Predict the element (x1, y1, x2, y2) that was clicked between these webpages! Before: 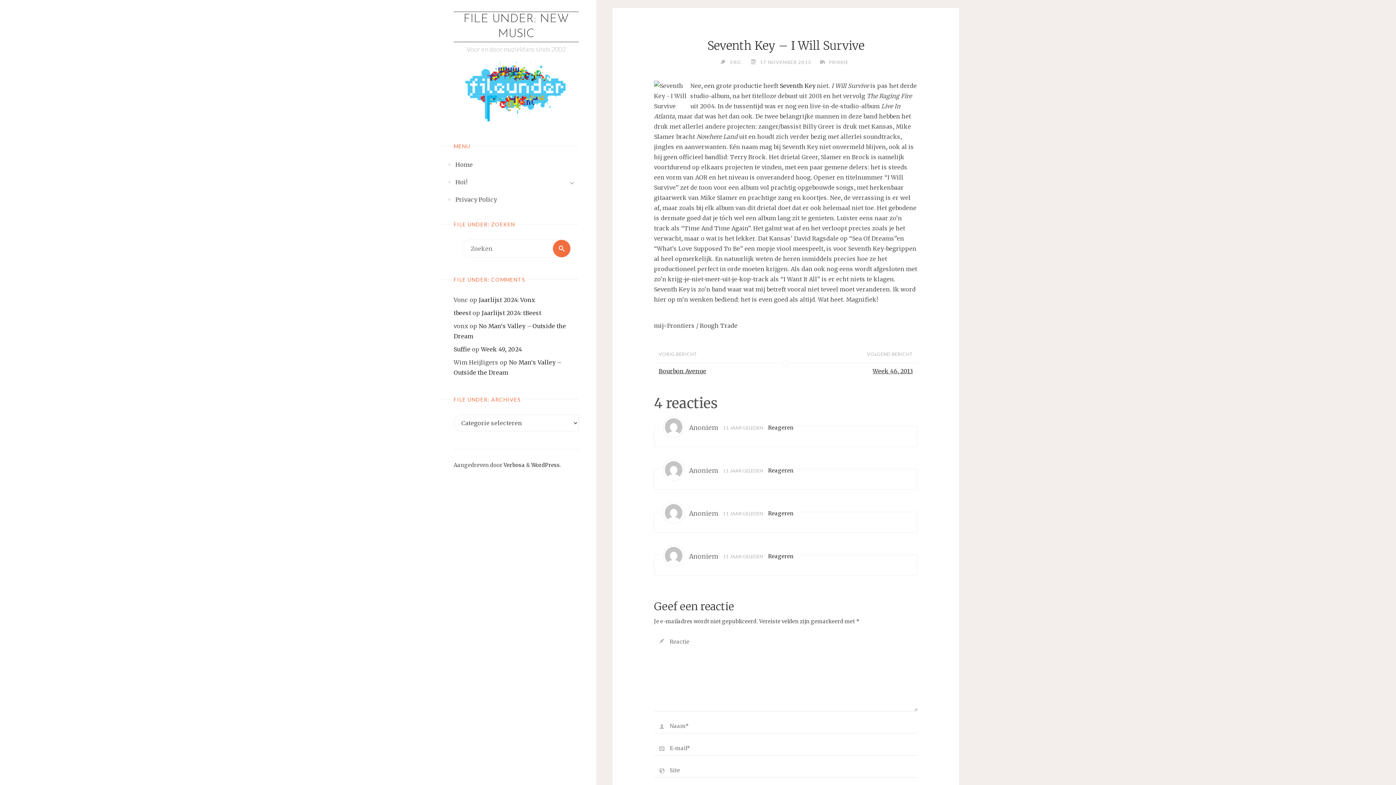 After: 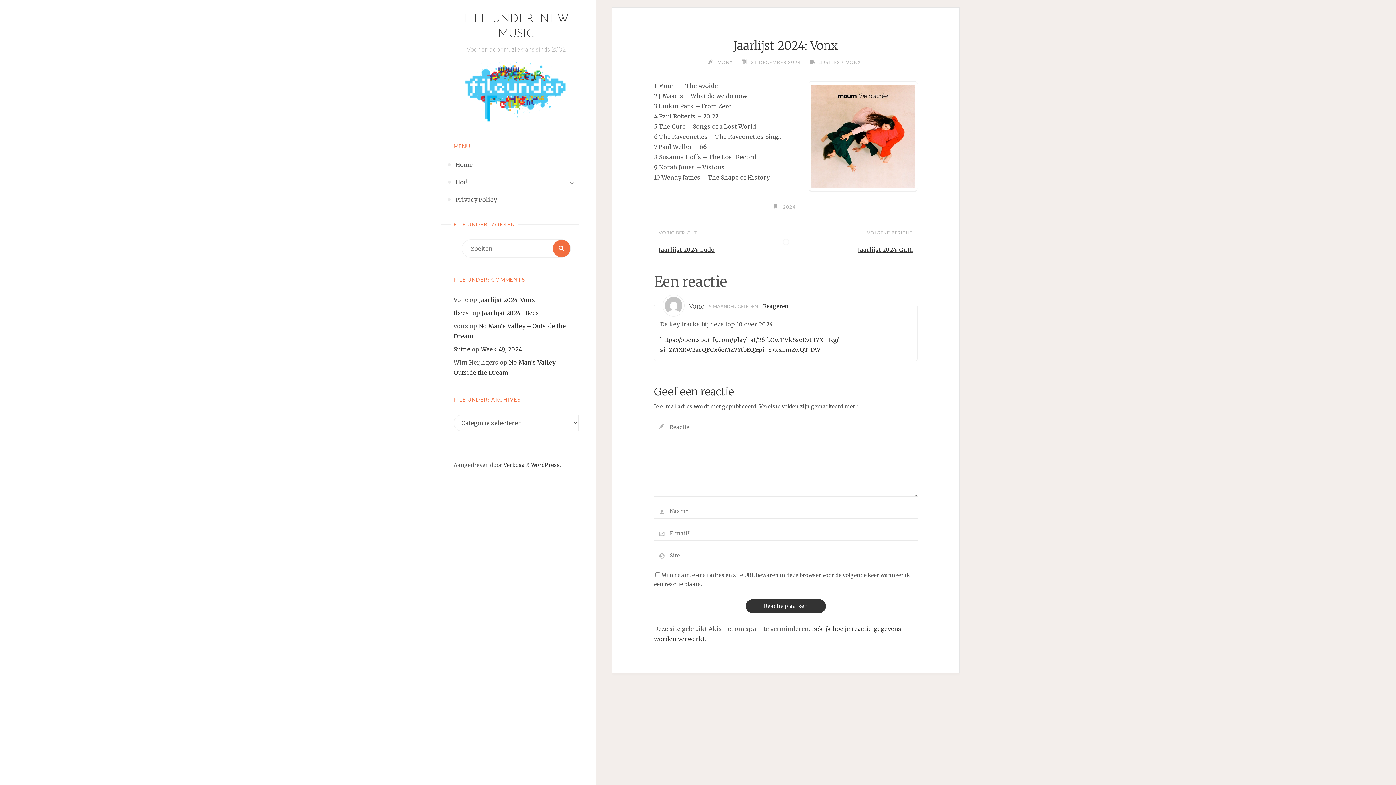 Action: bbox: (478, 296, 535, 303) label: Jaarlijst 2024: Vonx